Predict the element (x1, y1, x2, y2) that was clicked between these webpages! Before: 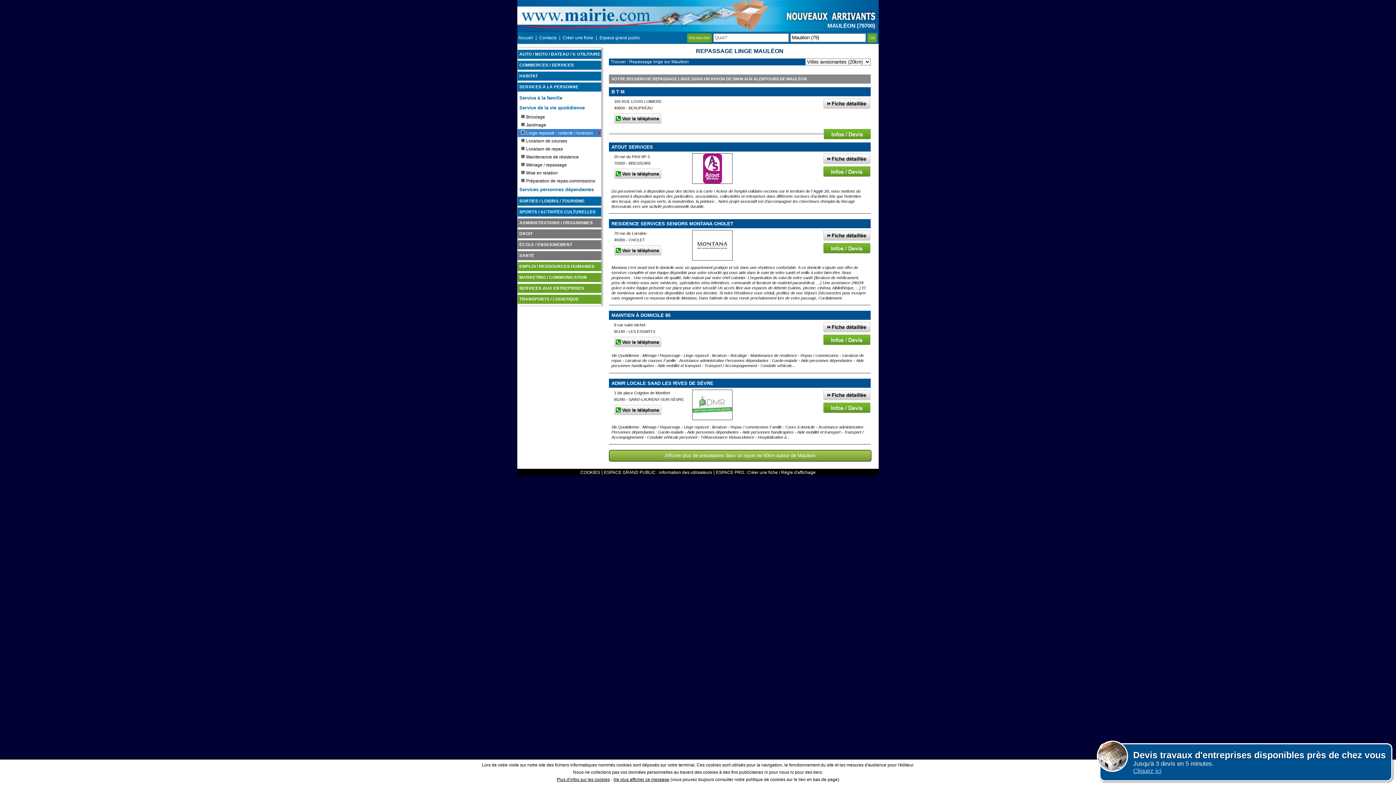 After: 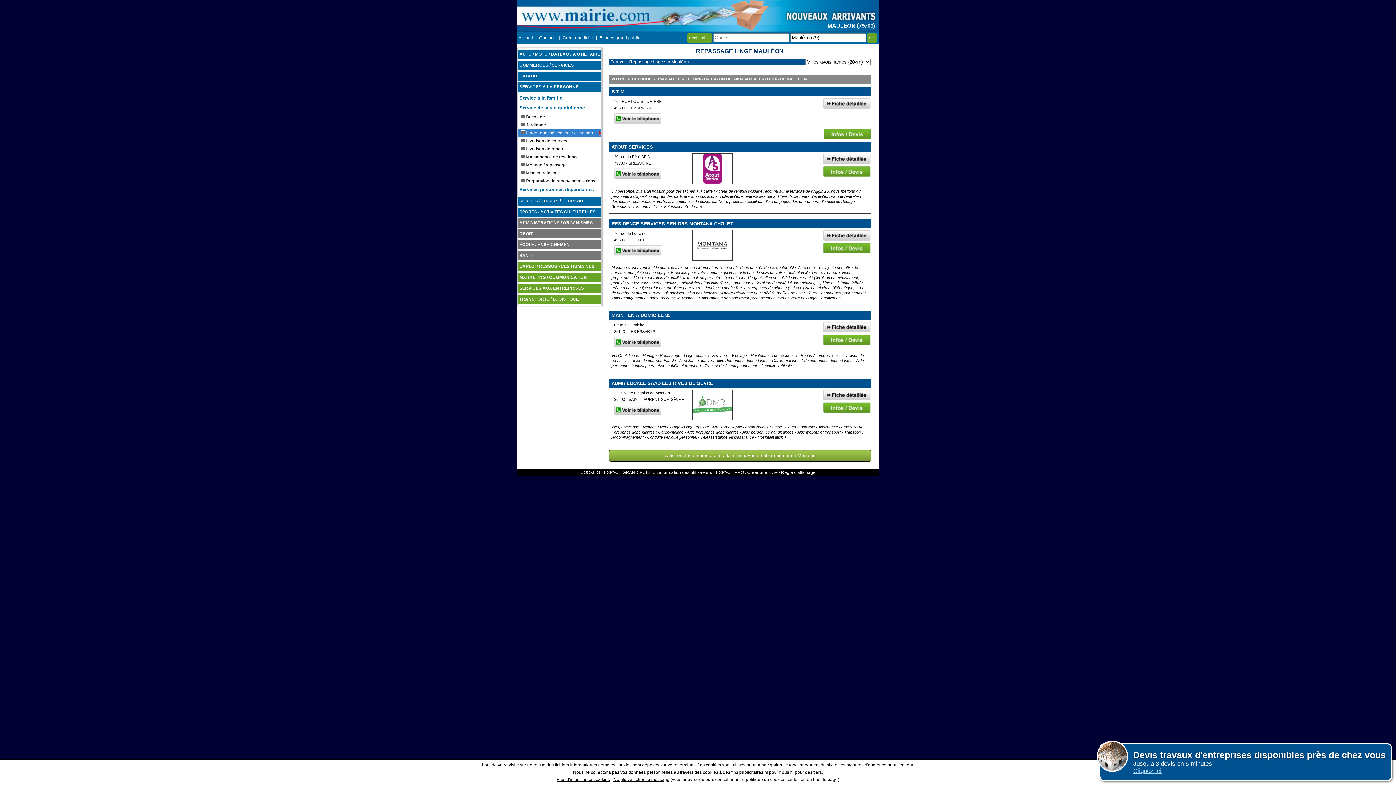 Action: bbox: (823, 402, 870, 413)